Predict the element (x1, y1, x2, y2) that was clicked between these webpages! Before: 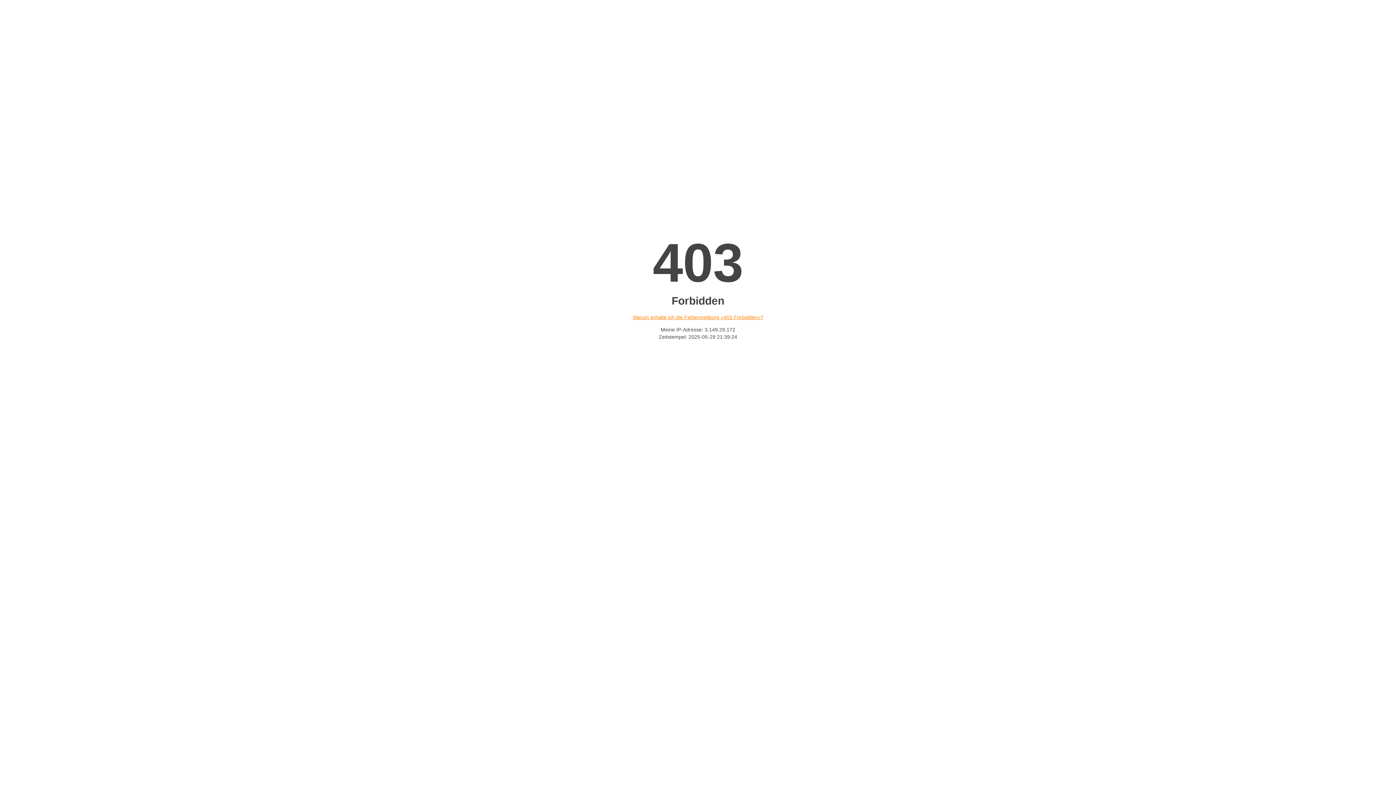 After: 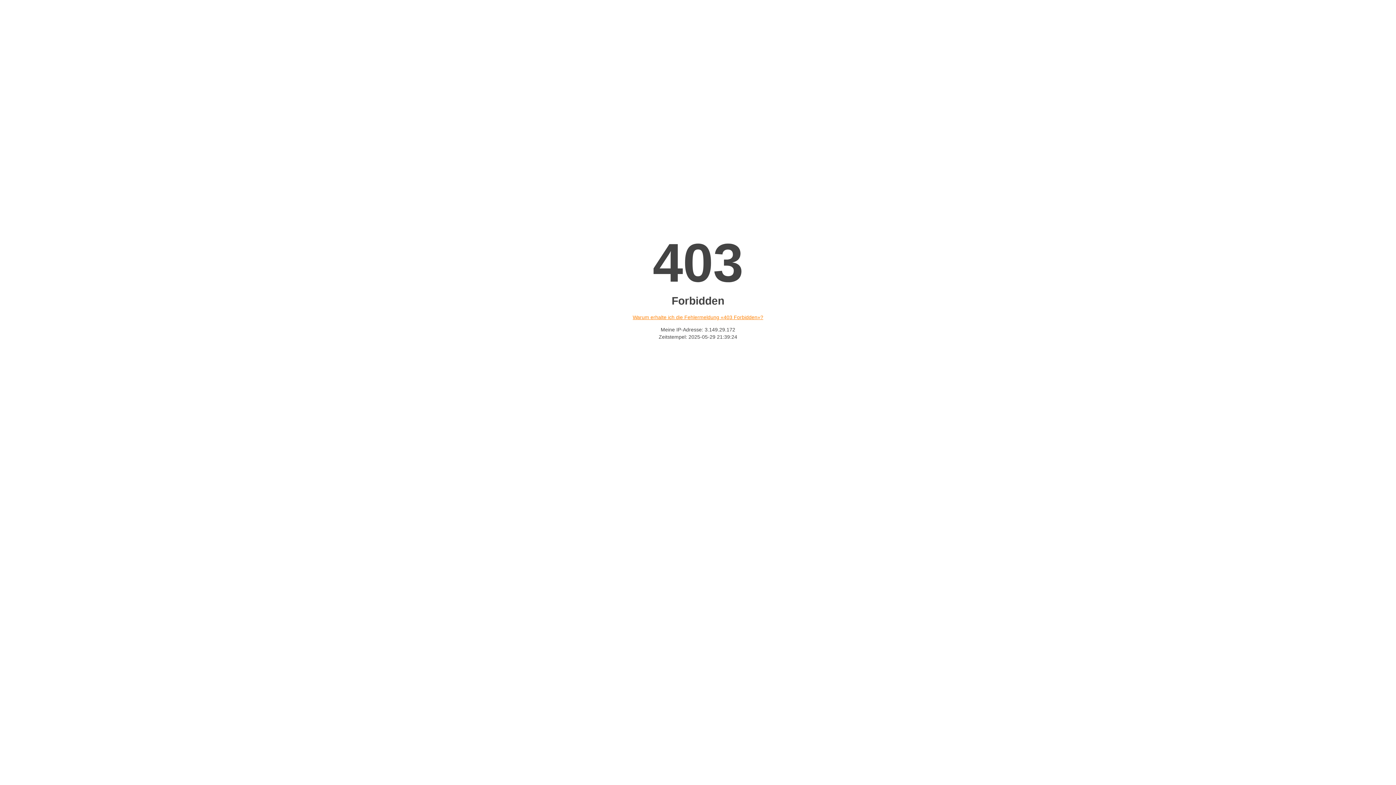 Action: label: Warum erhalte ich die Fehlermeldung «403 Forbidden»? bbox: (632, 314, 763, 320)